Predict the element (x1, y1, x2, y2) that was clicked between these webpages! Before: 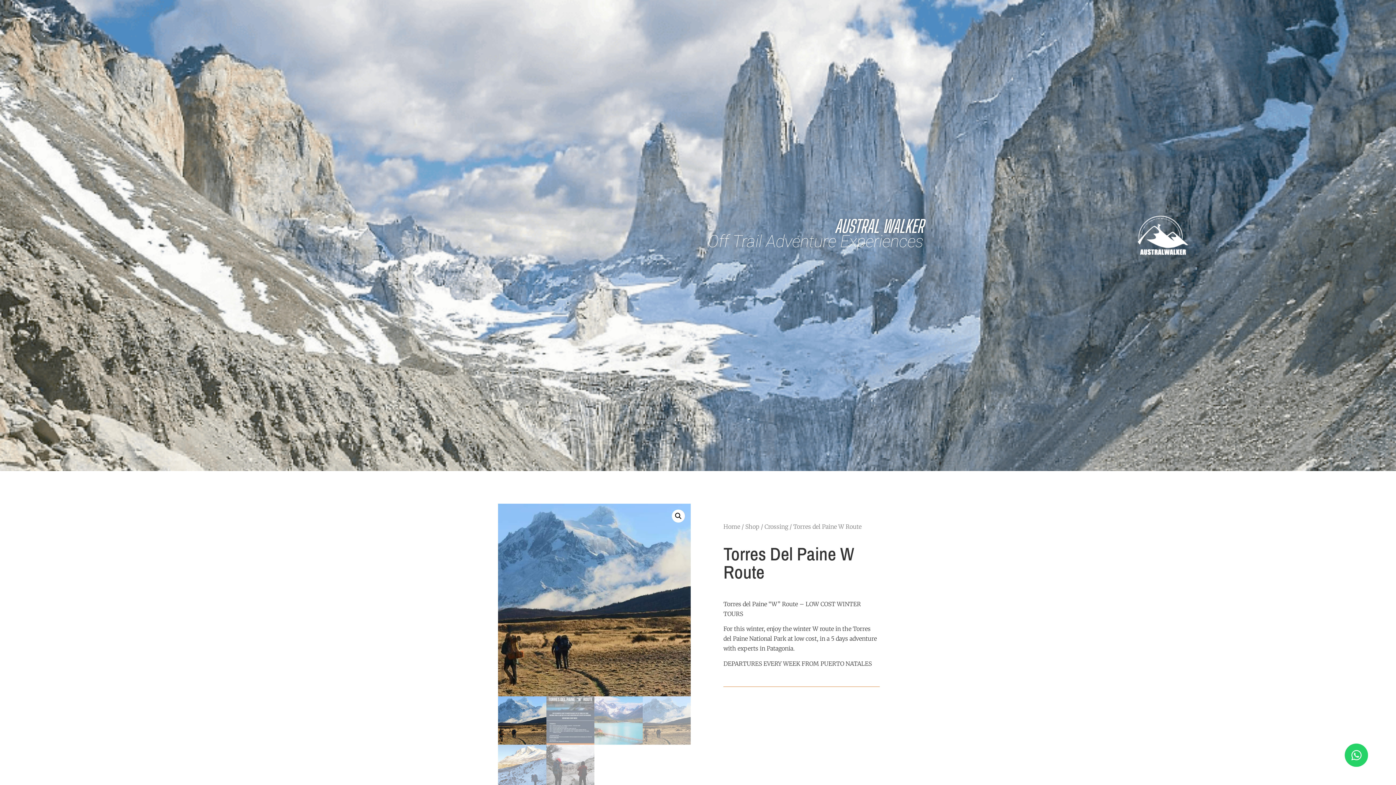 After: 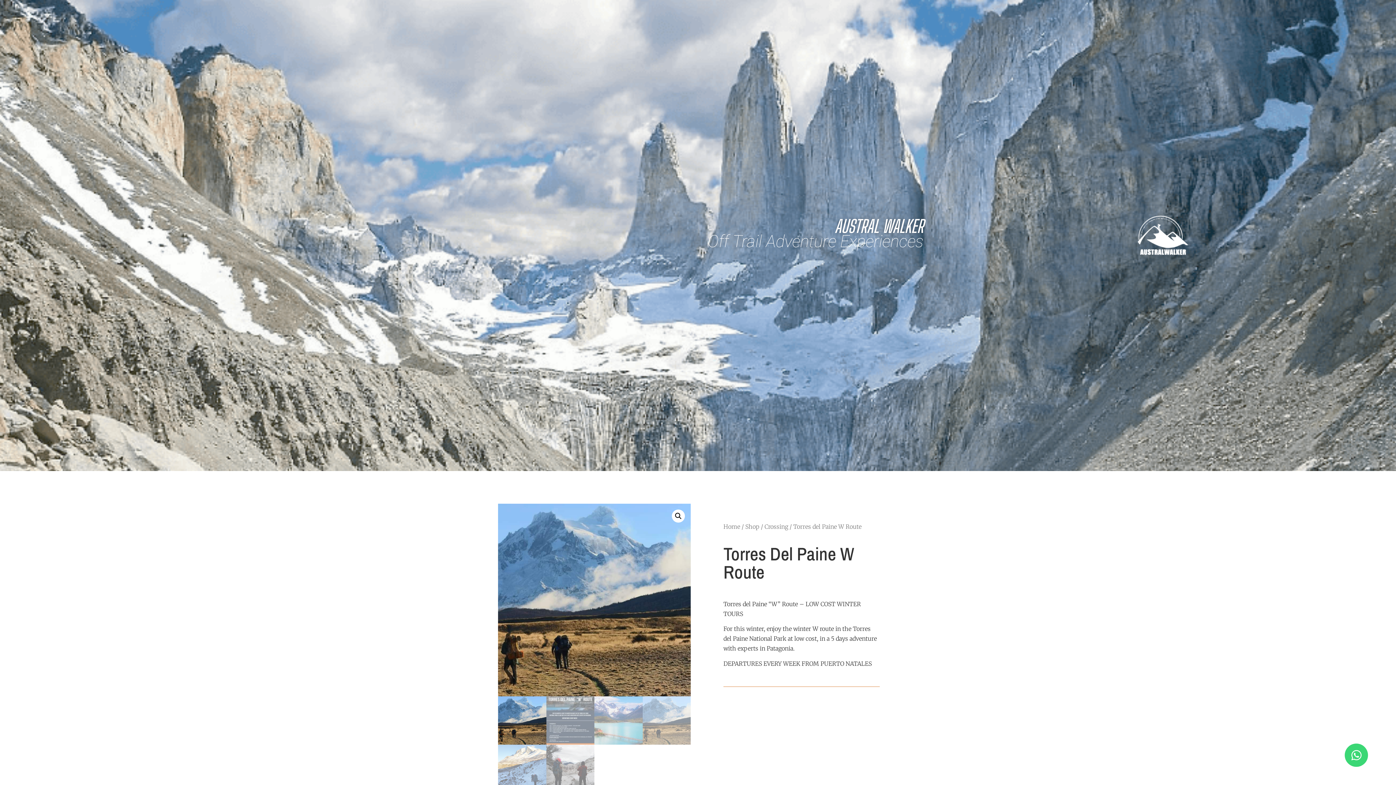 Action: bbox: (1345, 744, 1368, 767) label: Whatsapp